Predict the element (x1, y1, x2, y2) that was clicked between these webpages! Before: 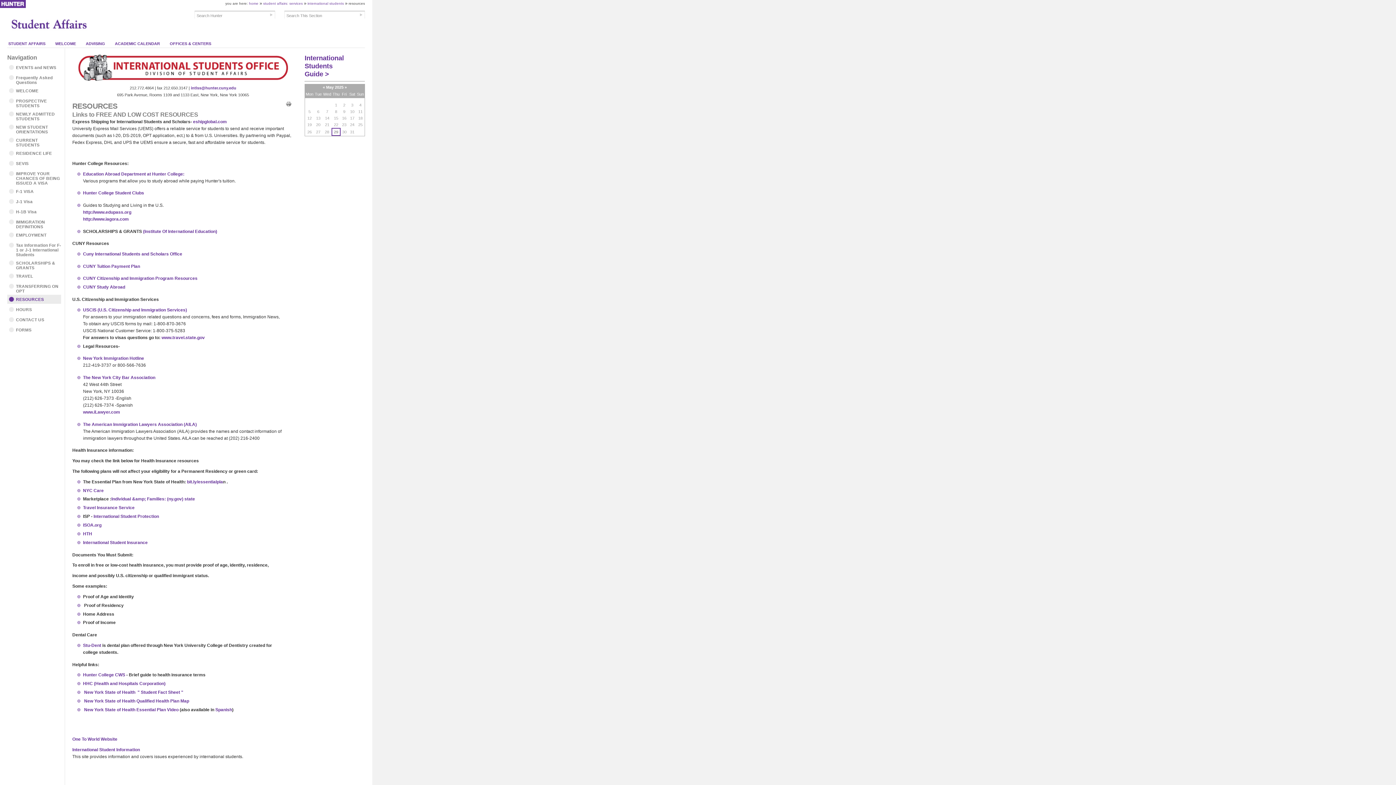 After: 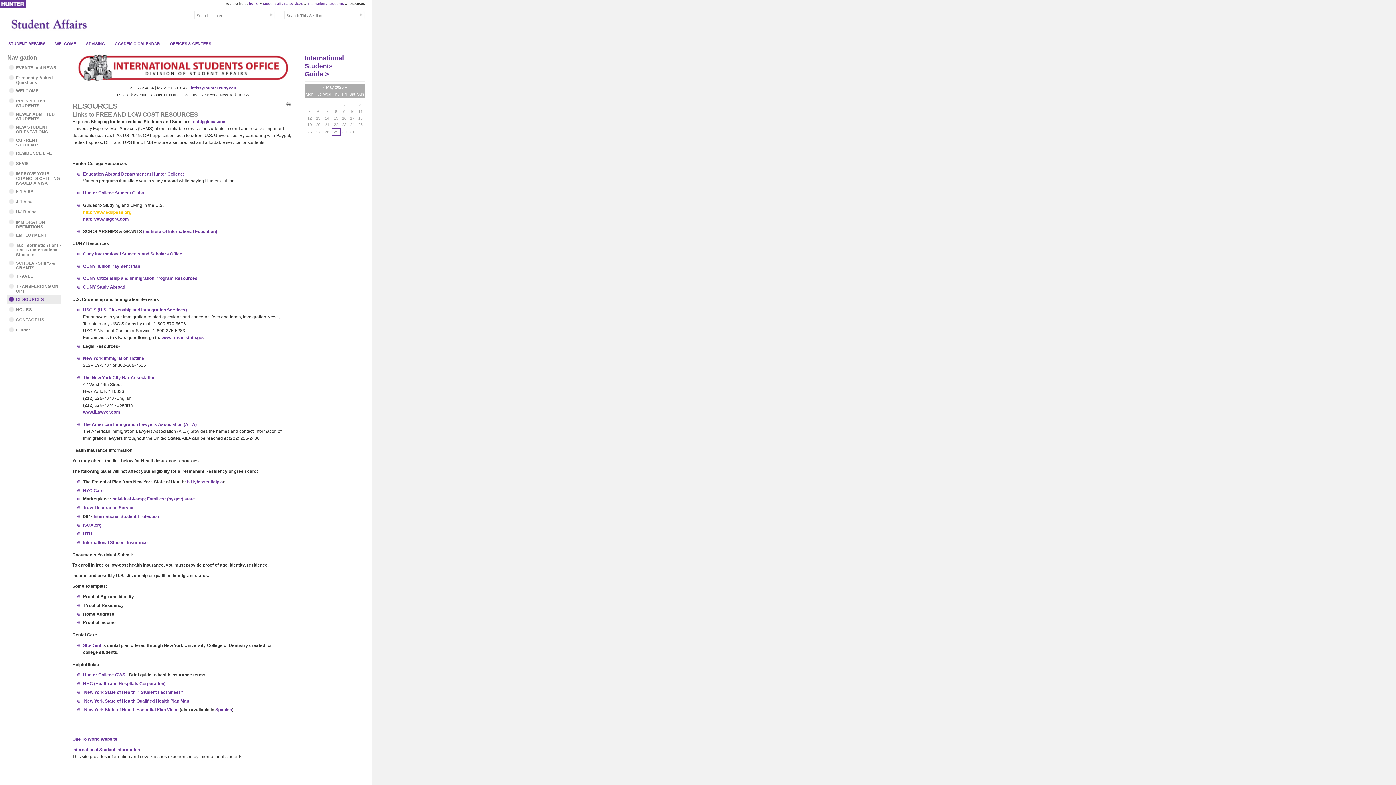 Action: bbox: (83, 209, 131, 214) label: http://www.edupass.org